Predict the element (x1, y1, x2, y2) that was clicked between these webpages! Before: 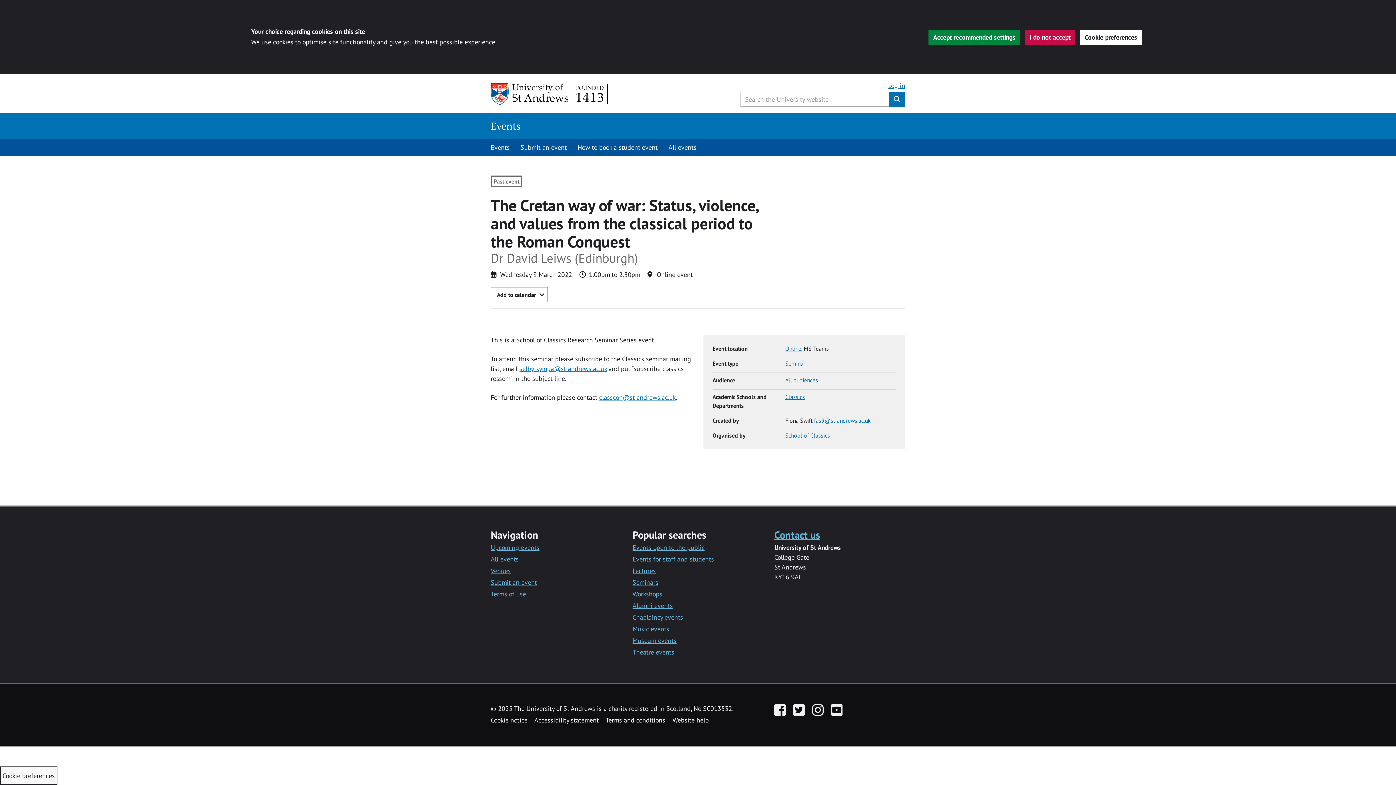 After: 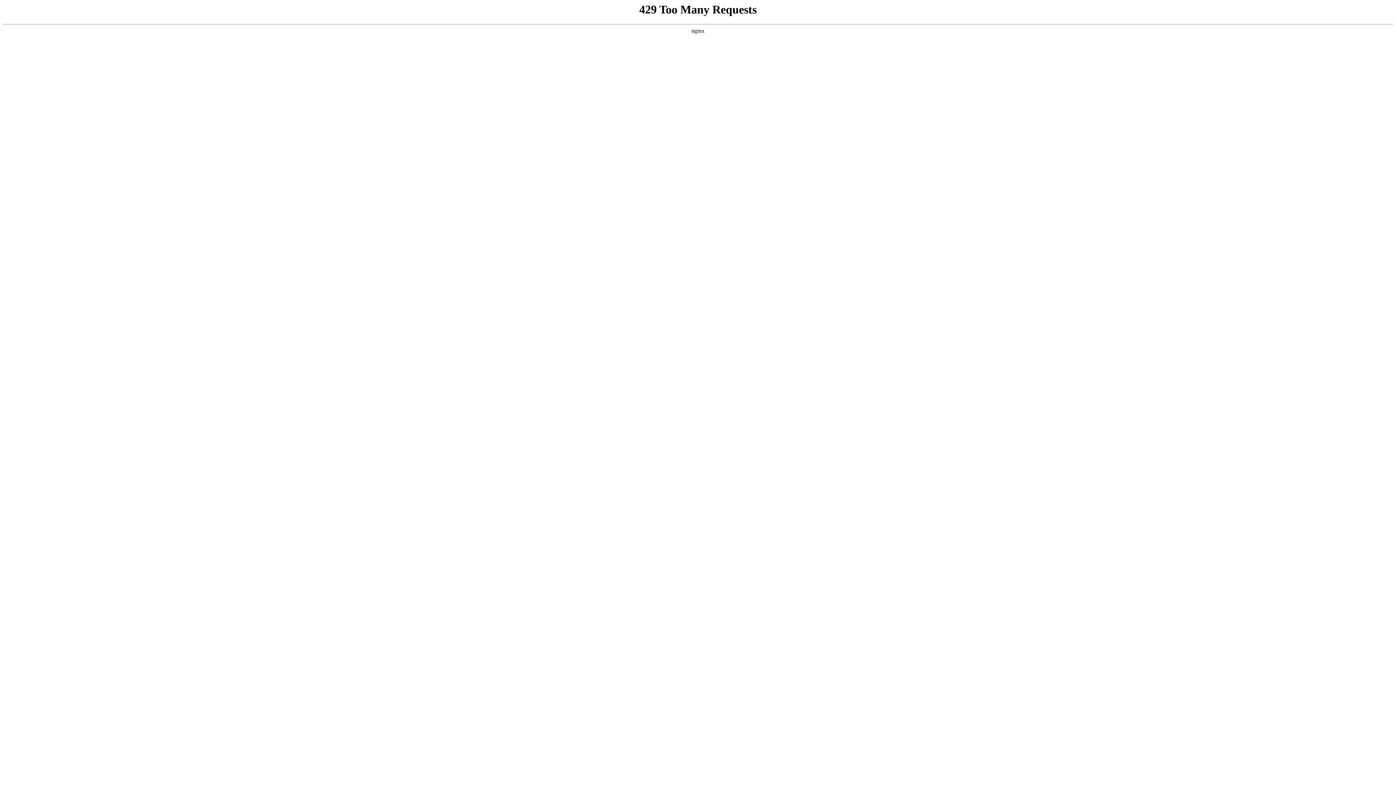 Action: label: Workshops bbox: (632, 590, 662, 598)